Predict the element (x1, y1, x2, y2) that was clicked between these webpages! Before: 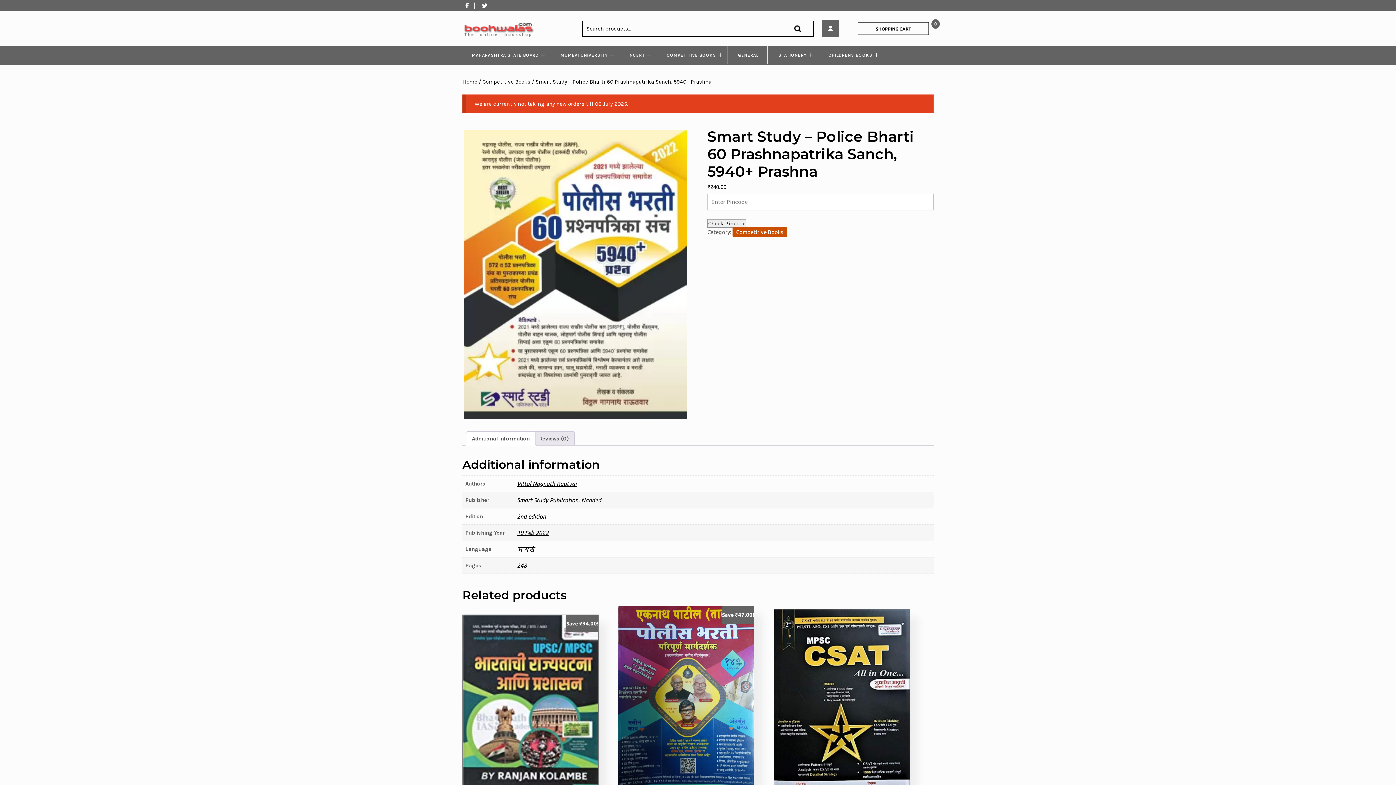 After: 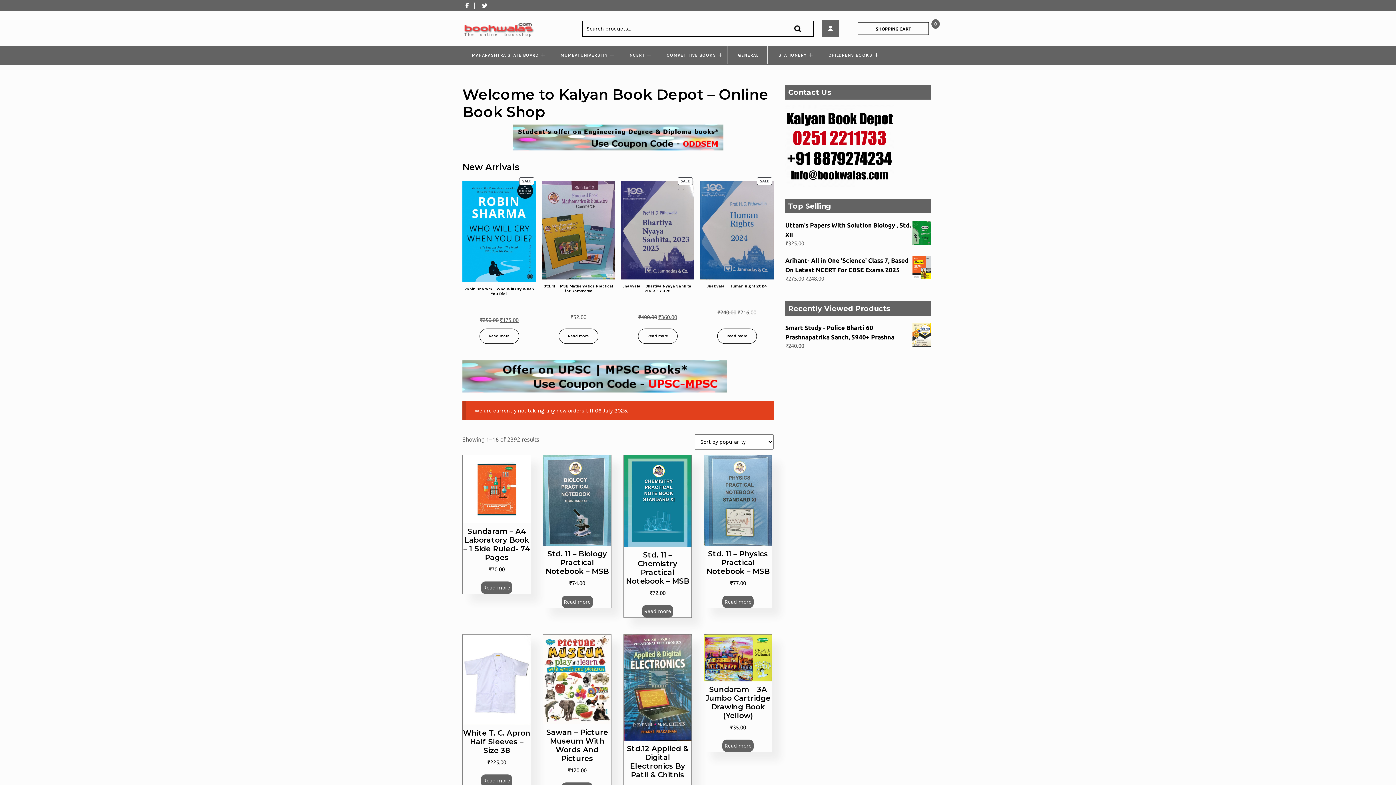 Action: bbox: (462, 20, 535, 34)